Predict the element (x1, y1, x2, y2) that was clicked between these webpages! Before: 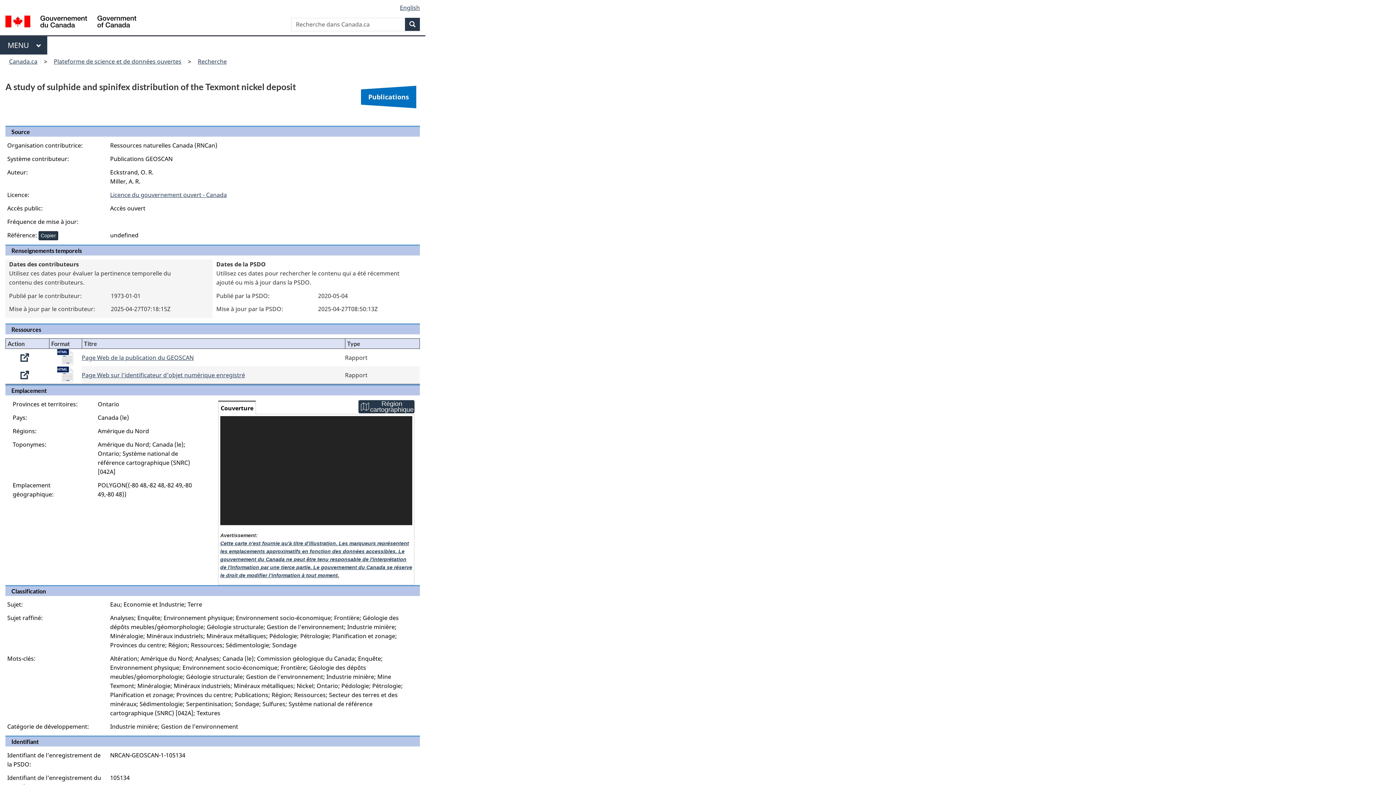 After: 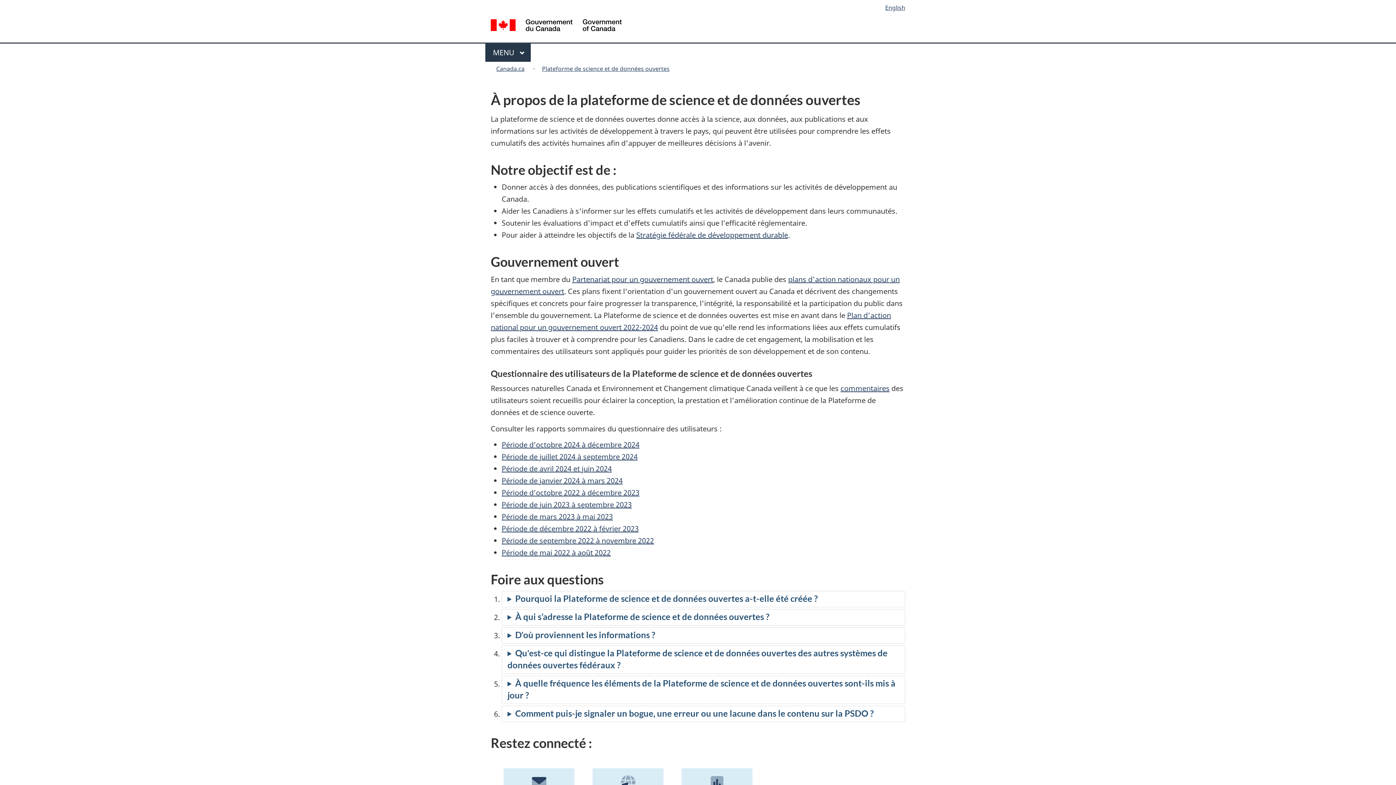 Action: bbox: (5, 162, 55, 169) label: À propos de la PSDO